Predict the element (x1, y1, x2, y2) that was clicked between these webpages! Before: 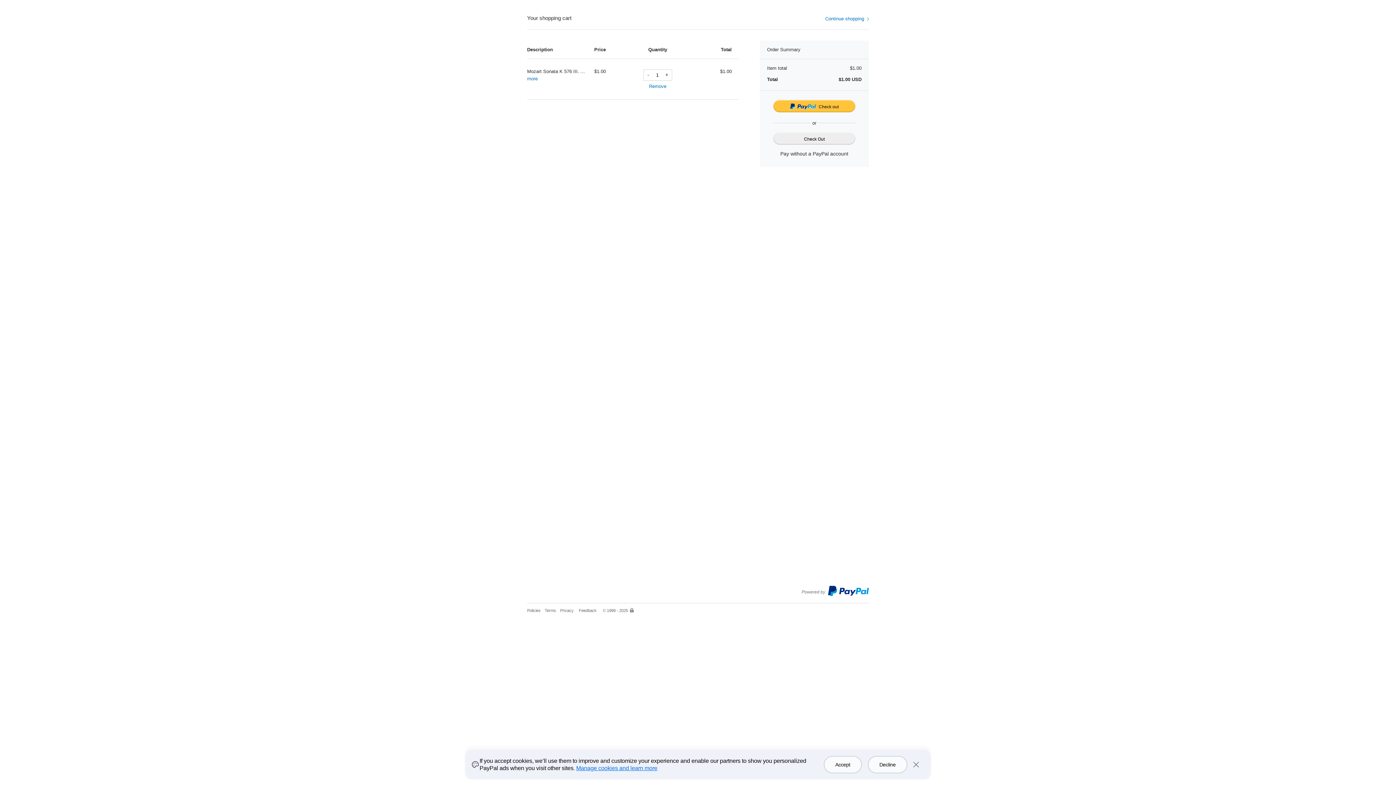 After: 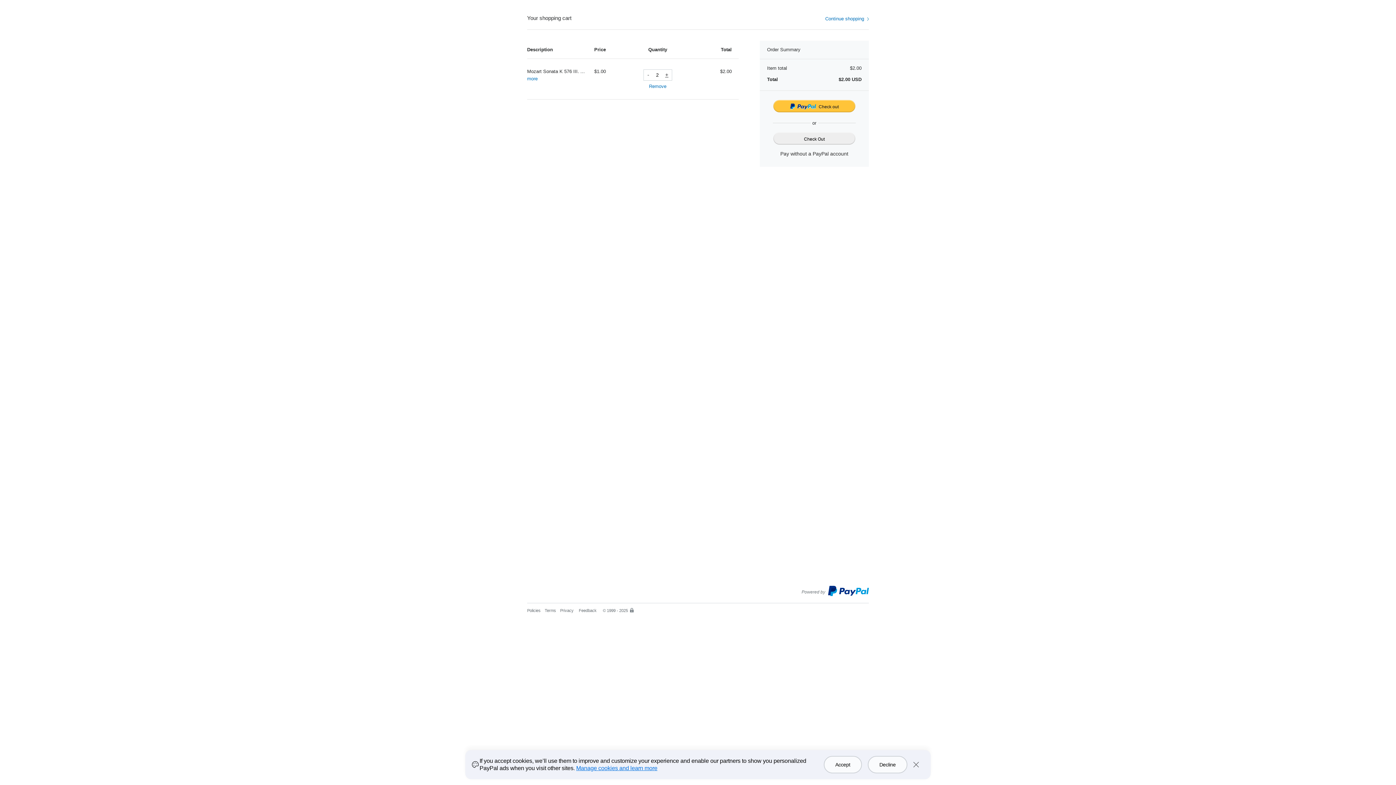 Action: bbox: (665, 71, 668, 77) label: +